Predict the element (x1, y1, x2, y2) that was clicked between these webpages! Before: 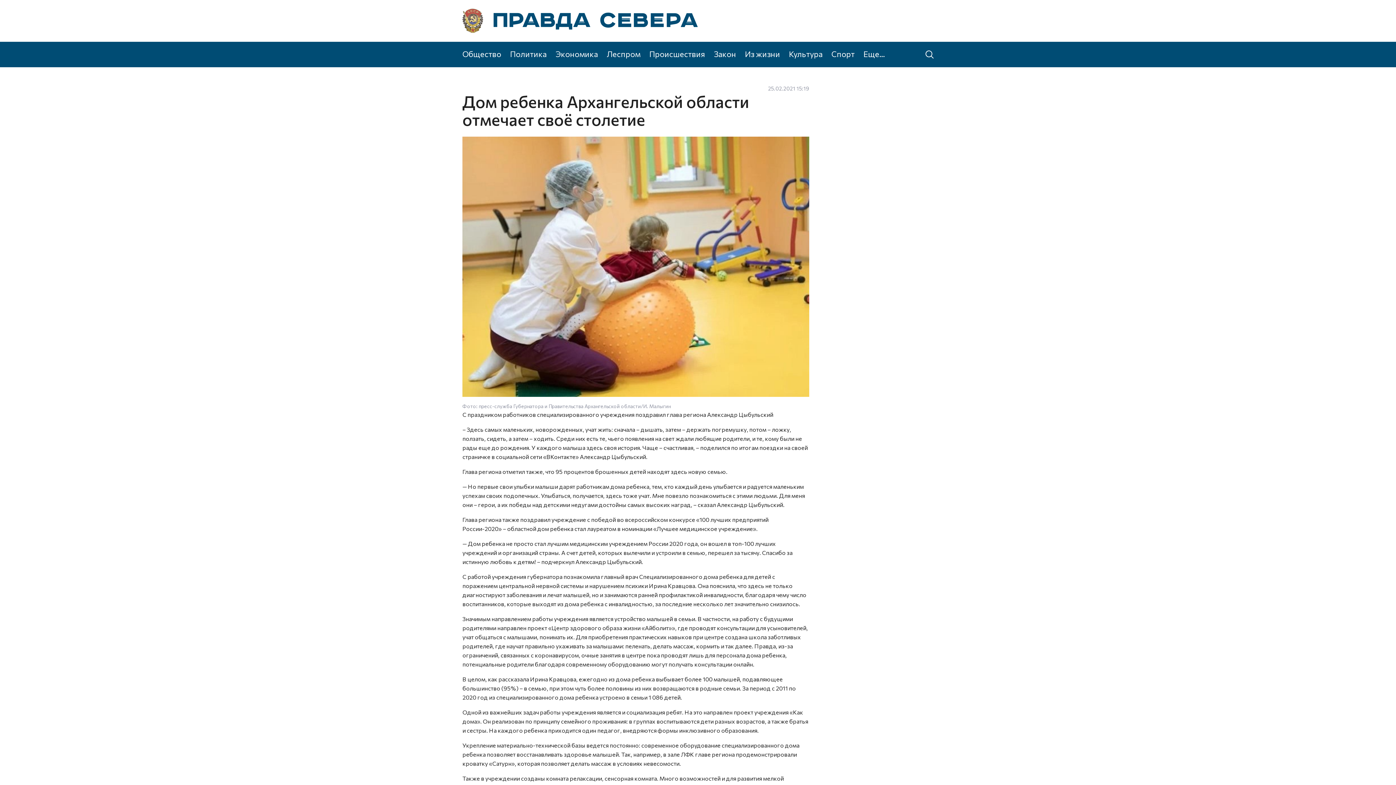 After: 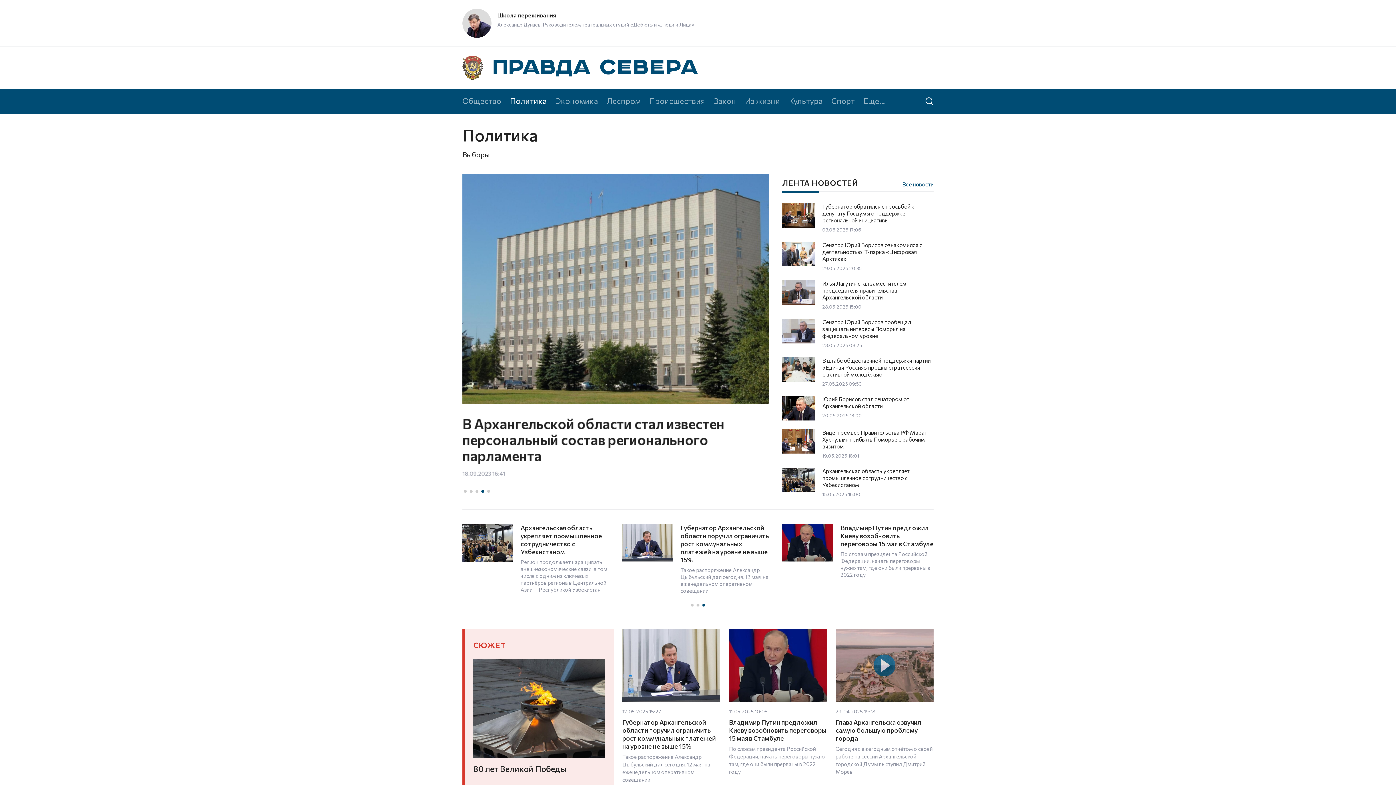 Action: bbox: (510, 48, 546, 58) label: Политика